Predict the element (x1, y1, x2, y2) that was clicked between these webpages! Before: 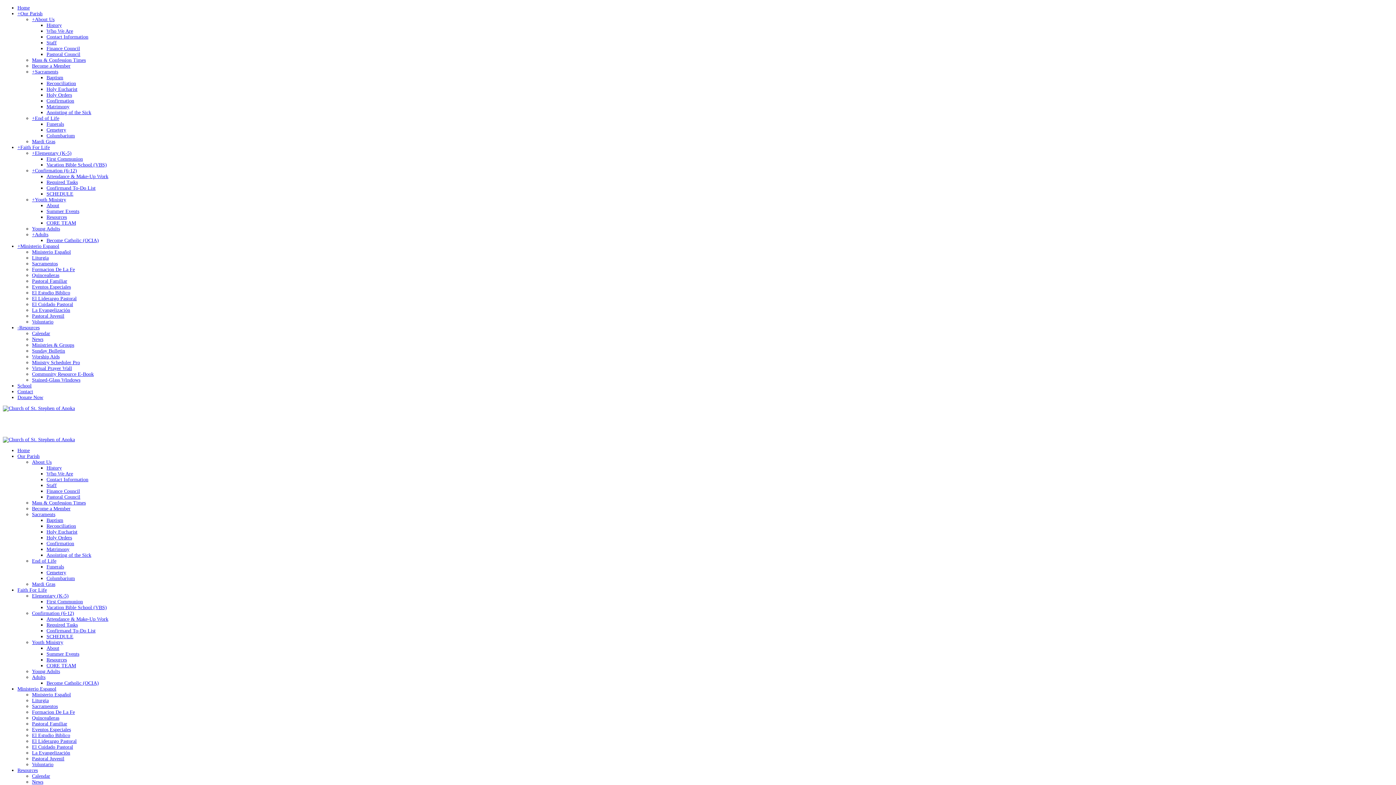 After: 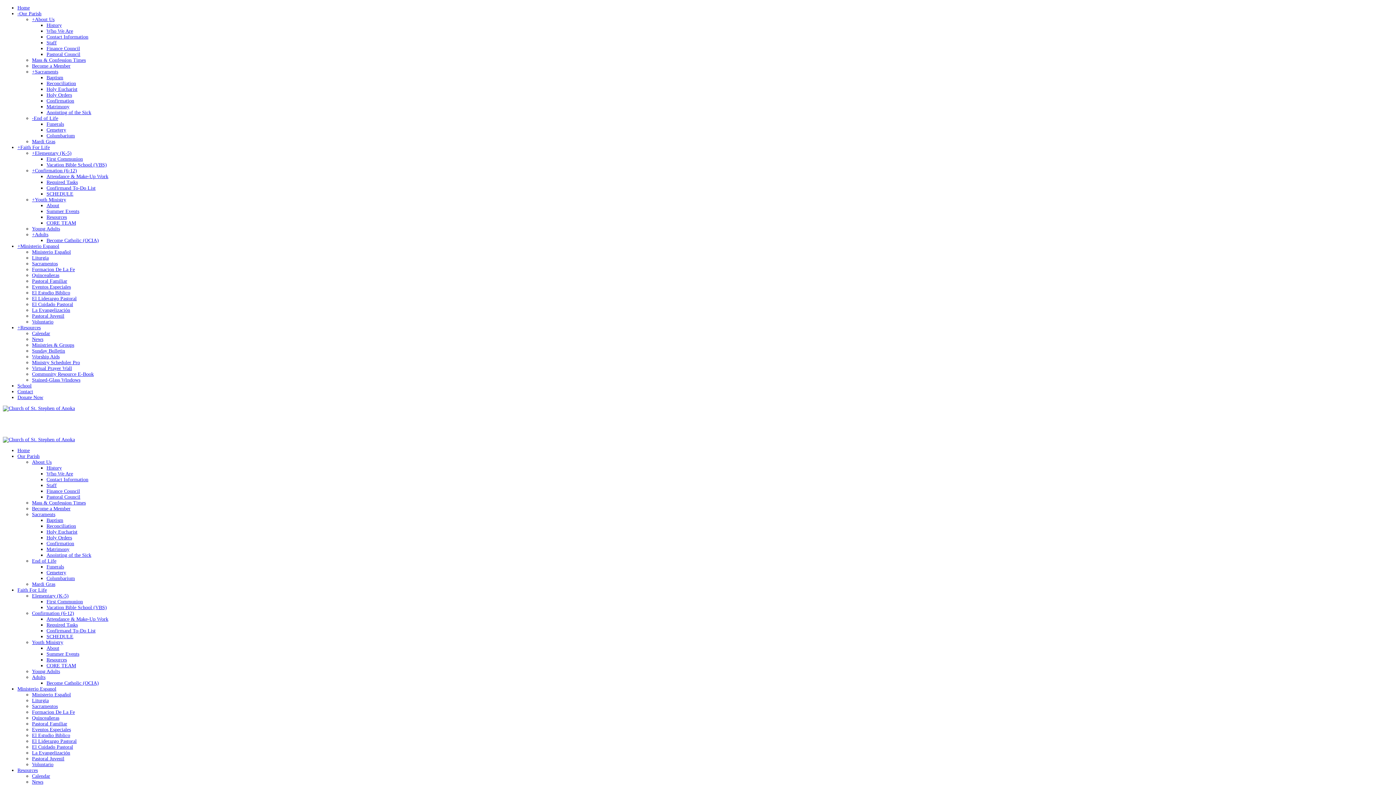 Action: label: Columbarium bbox: (46, 575, 74, 581)